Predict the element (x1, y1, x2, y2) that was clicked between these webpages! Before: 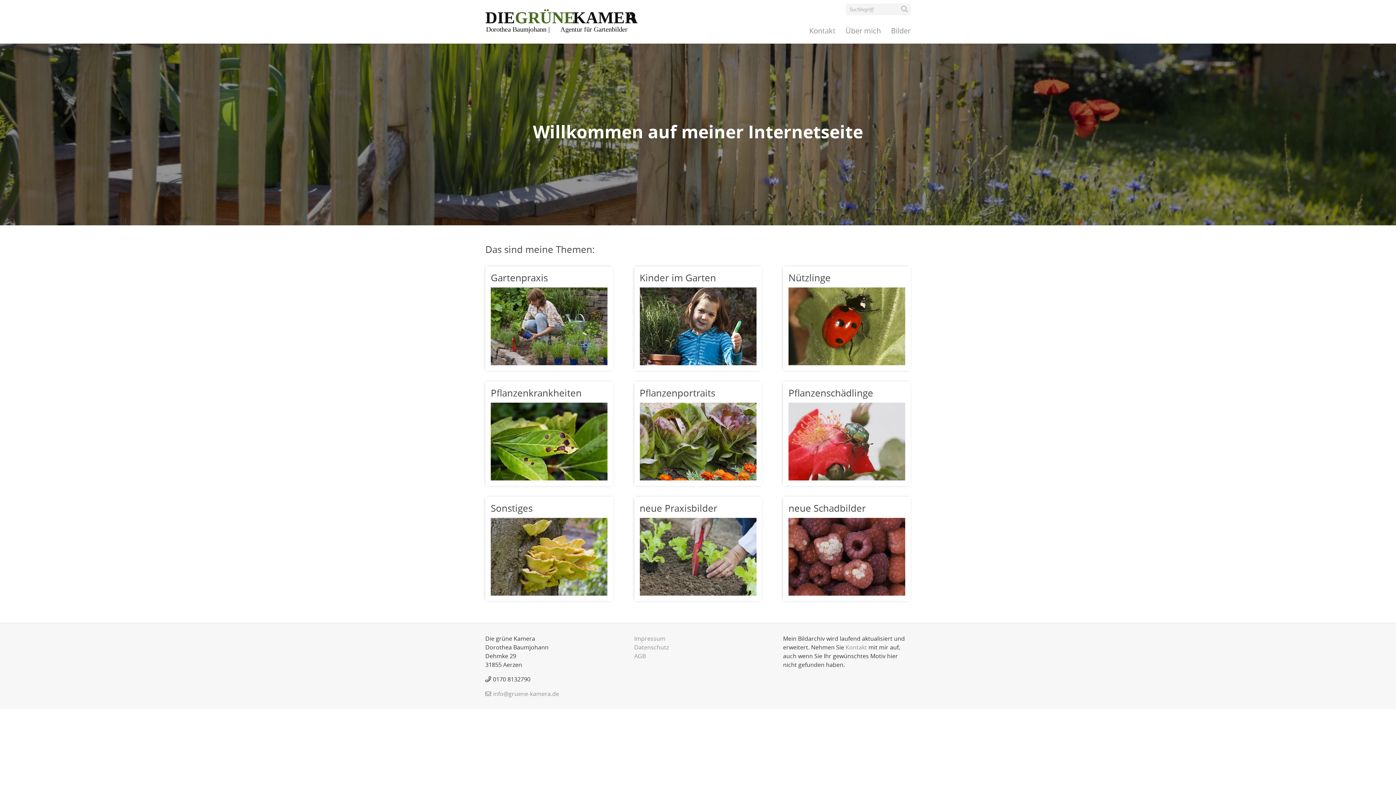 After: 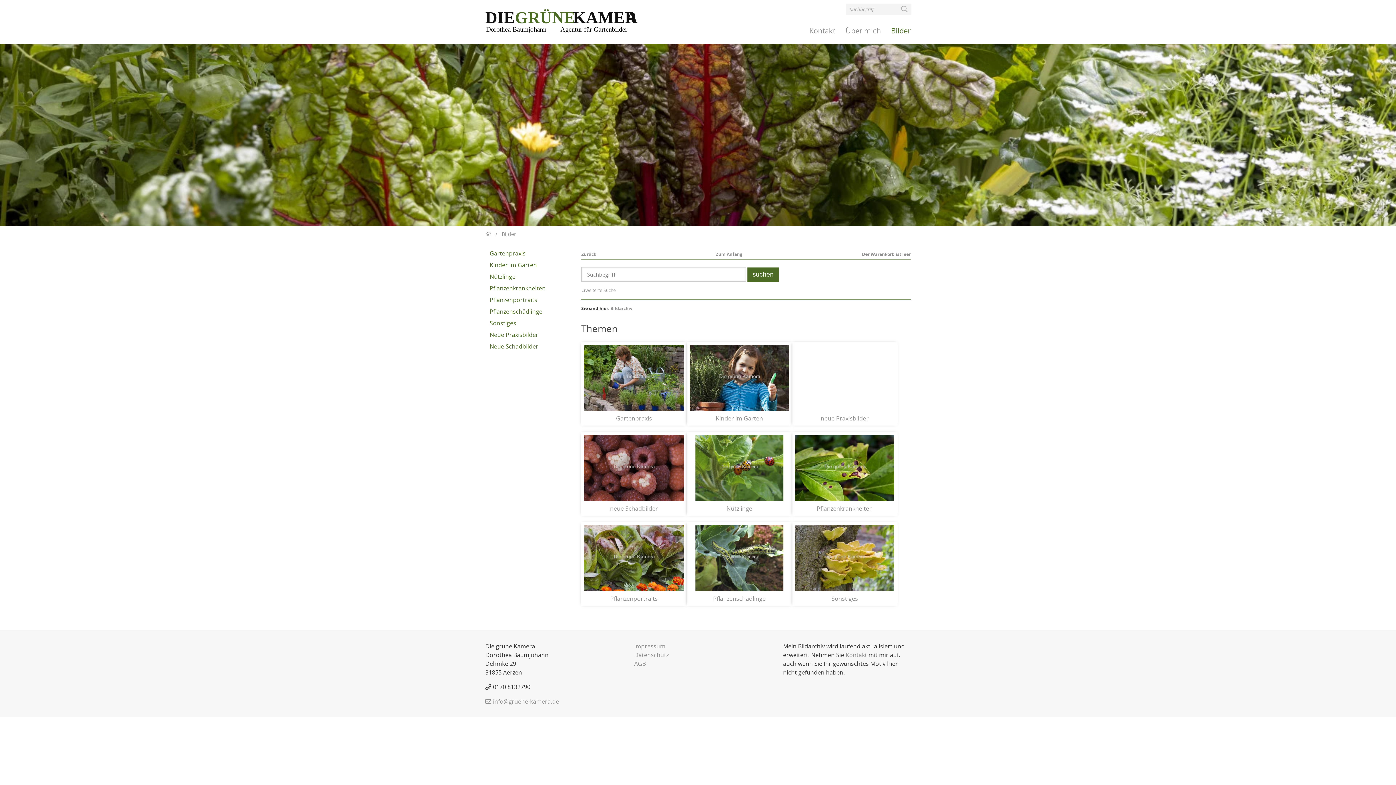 Action: bbox: (891, 25, 910, 43) label: Bilder